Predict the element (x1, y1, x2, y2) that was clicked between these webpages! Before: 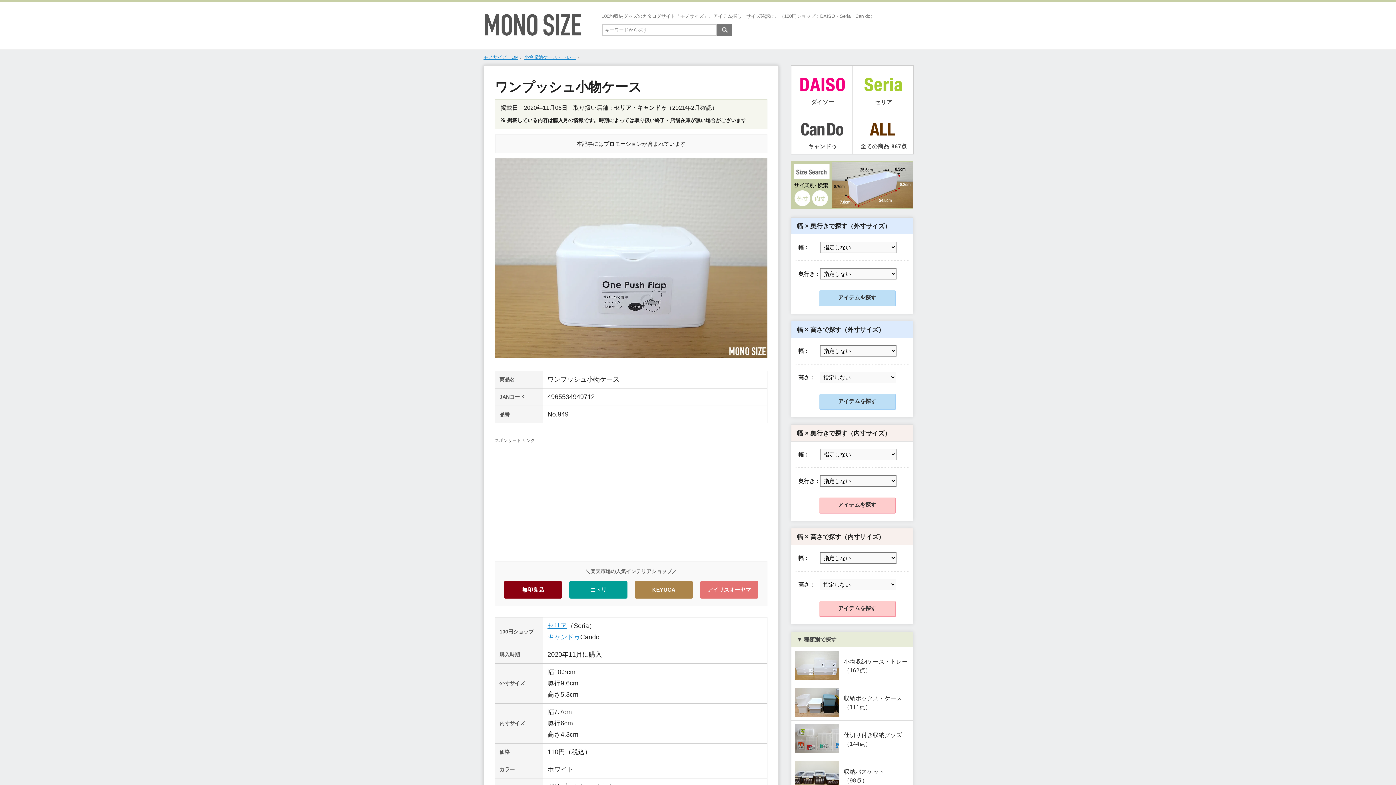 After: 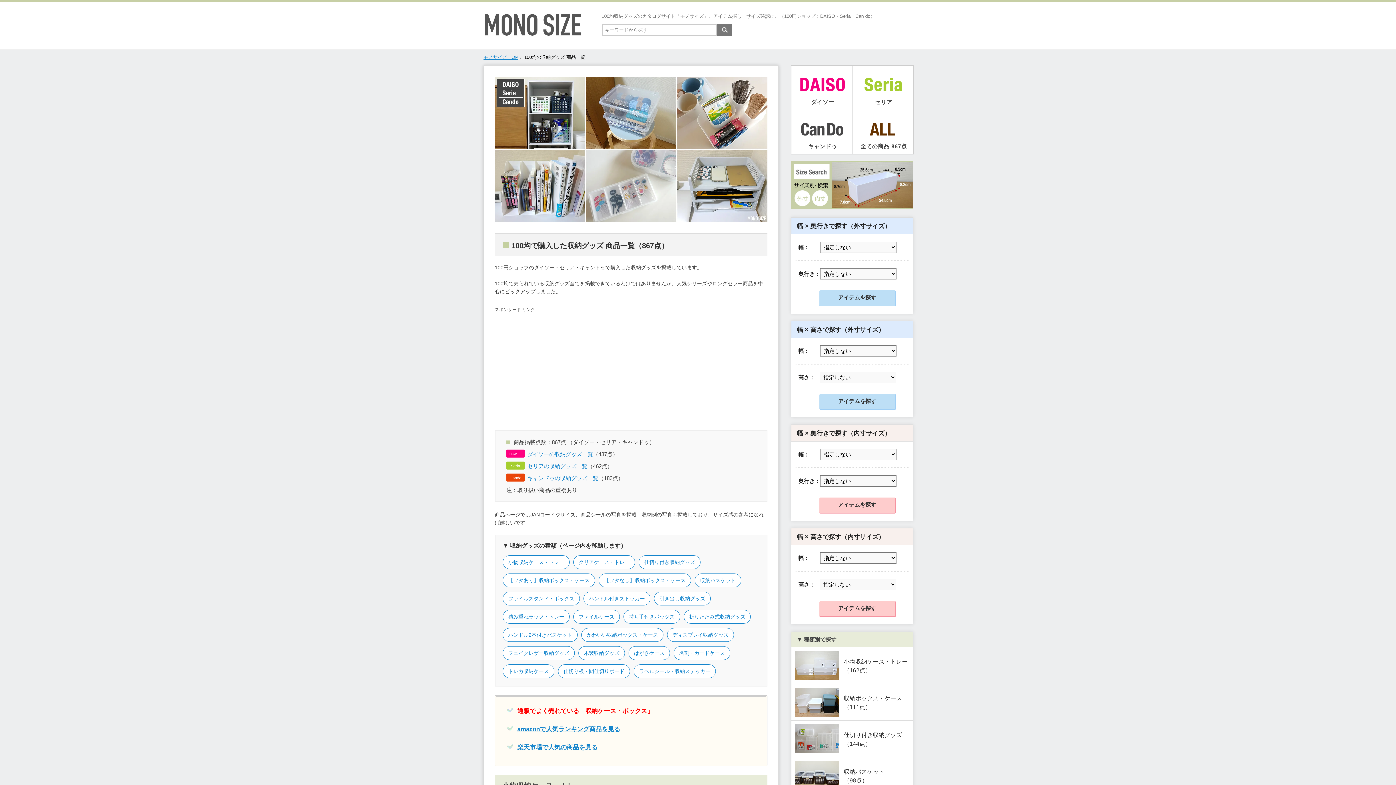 Action: label: 全ての商品 867点 bbox: (848, 109, 917, 154)